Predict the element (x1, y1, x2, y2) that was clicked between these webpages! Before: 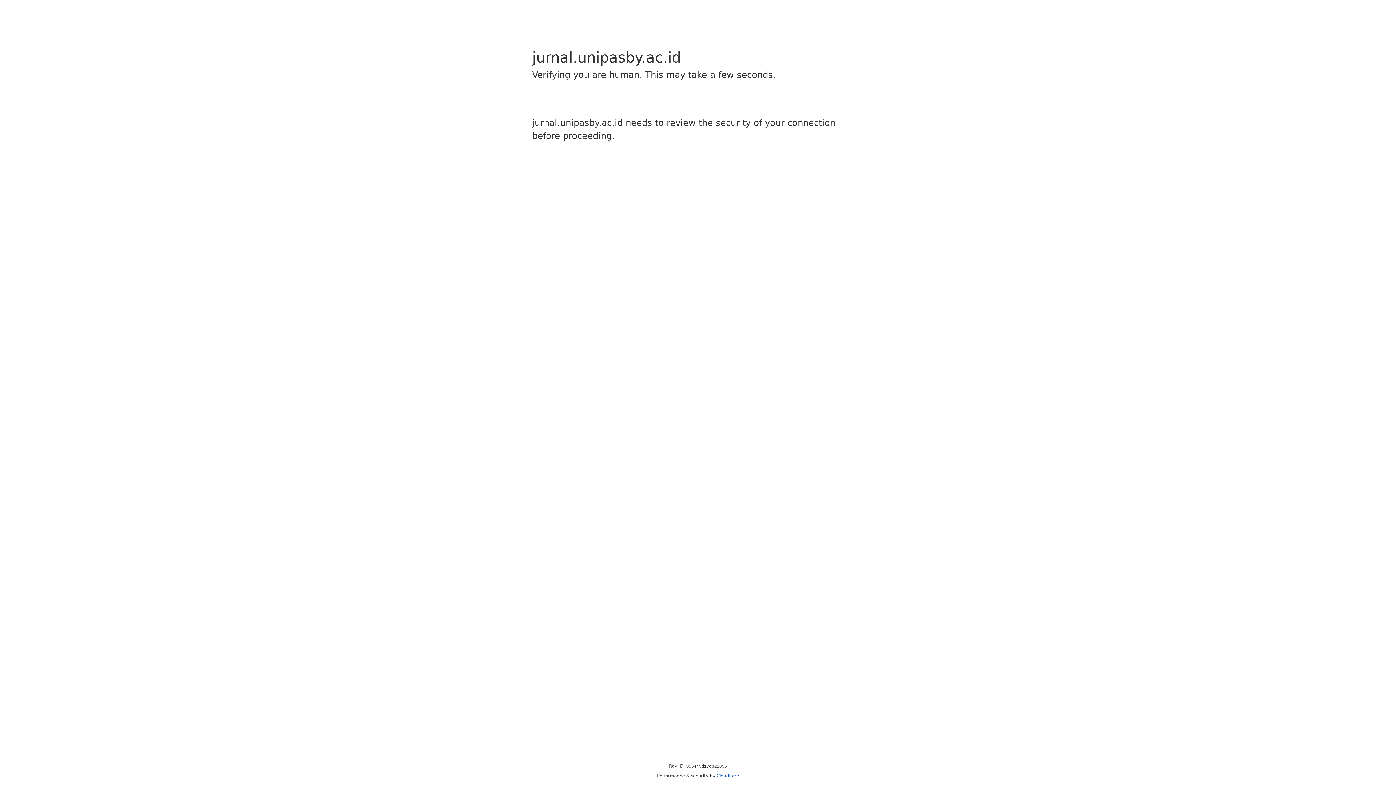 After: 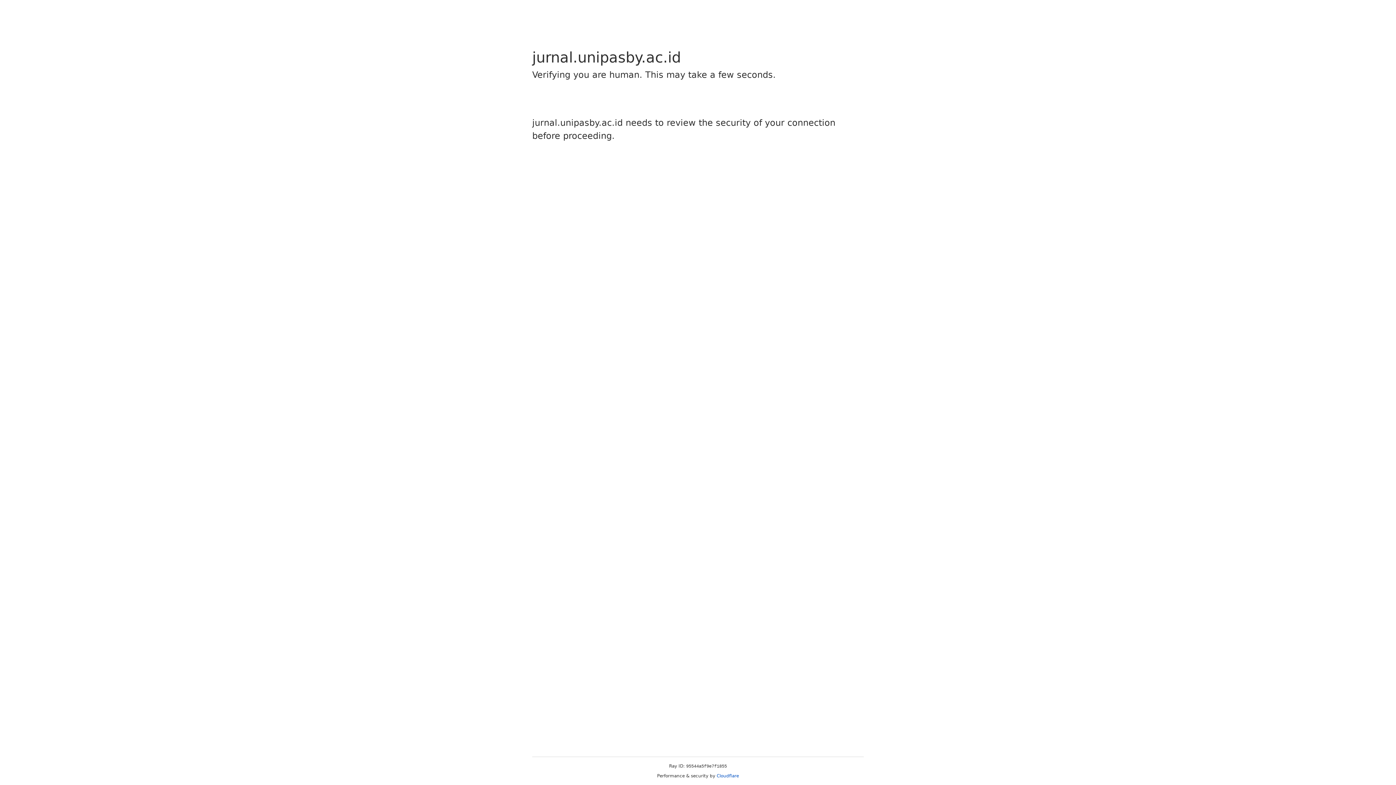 Action: label: Cloudflare bbox: (716, 773, 739, 778)